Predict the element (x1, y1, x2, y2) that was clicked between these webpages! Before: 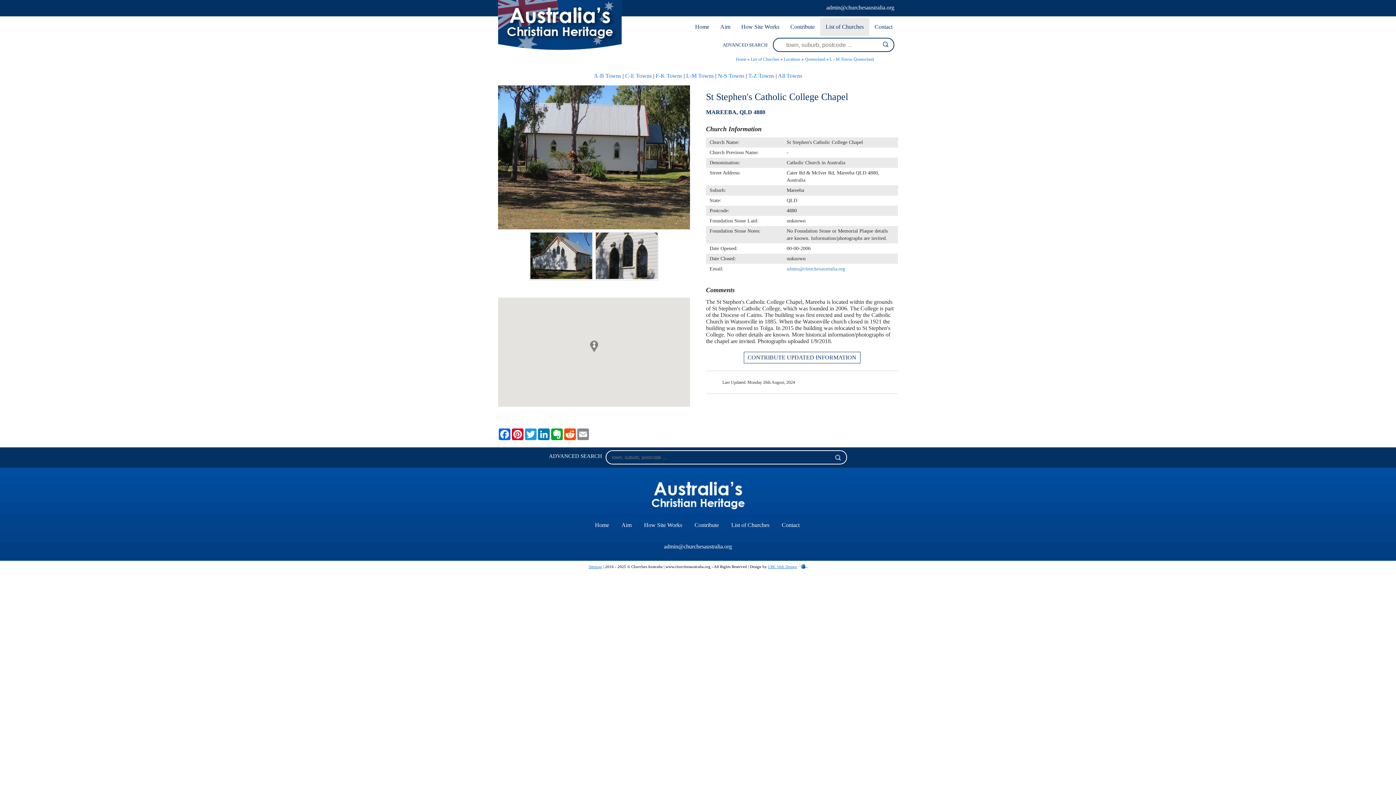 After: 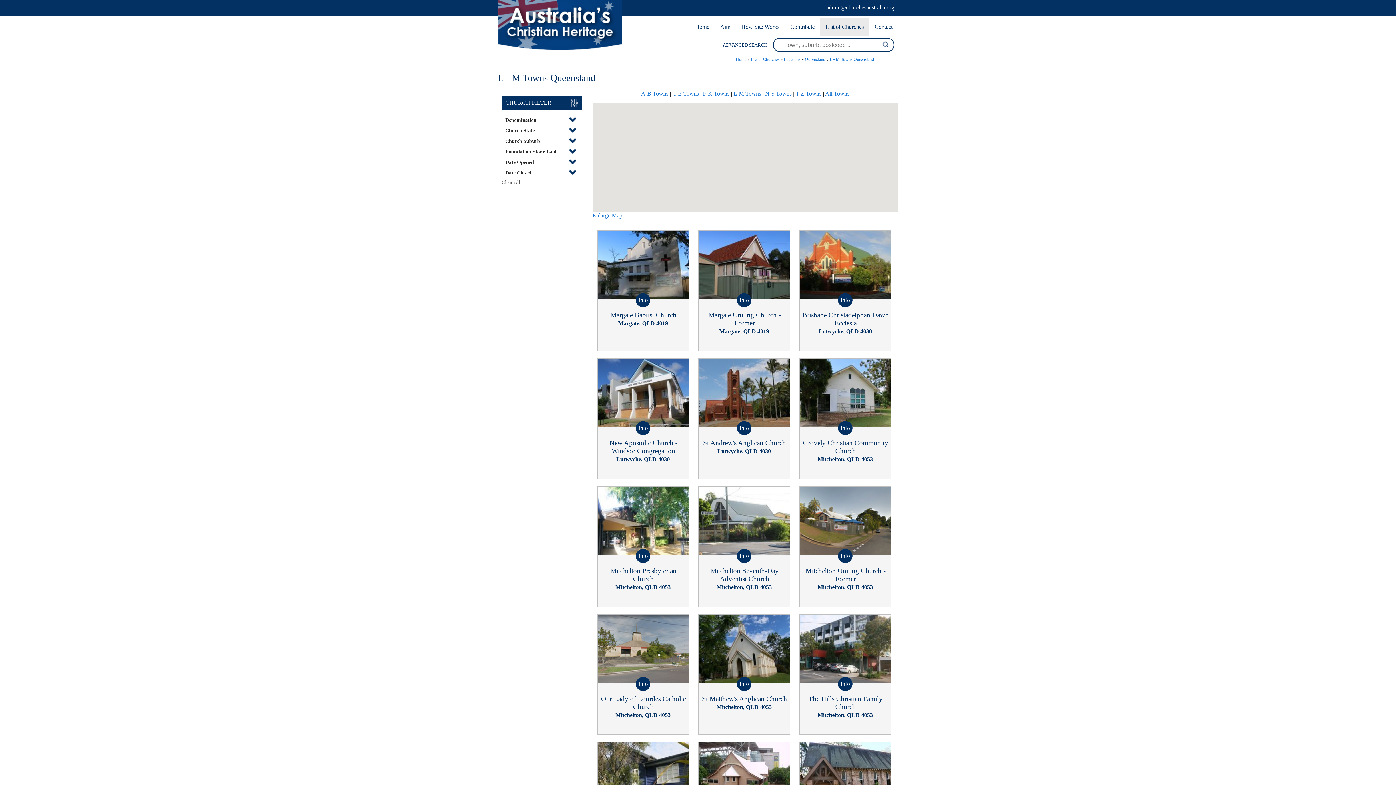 Action: label: L - M Towns Queensland bbox: (829, 56, 874, 61)